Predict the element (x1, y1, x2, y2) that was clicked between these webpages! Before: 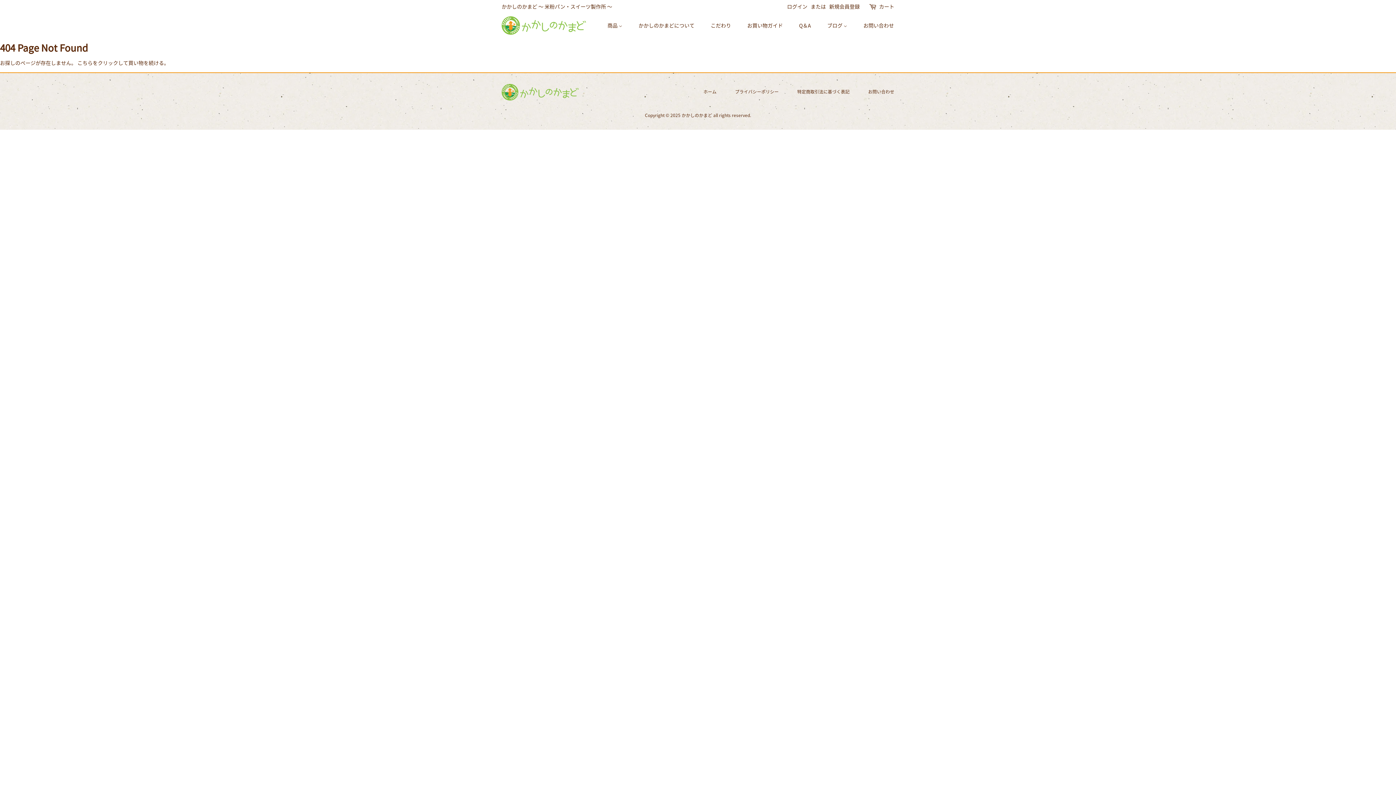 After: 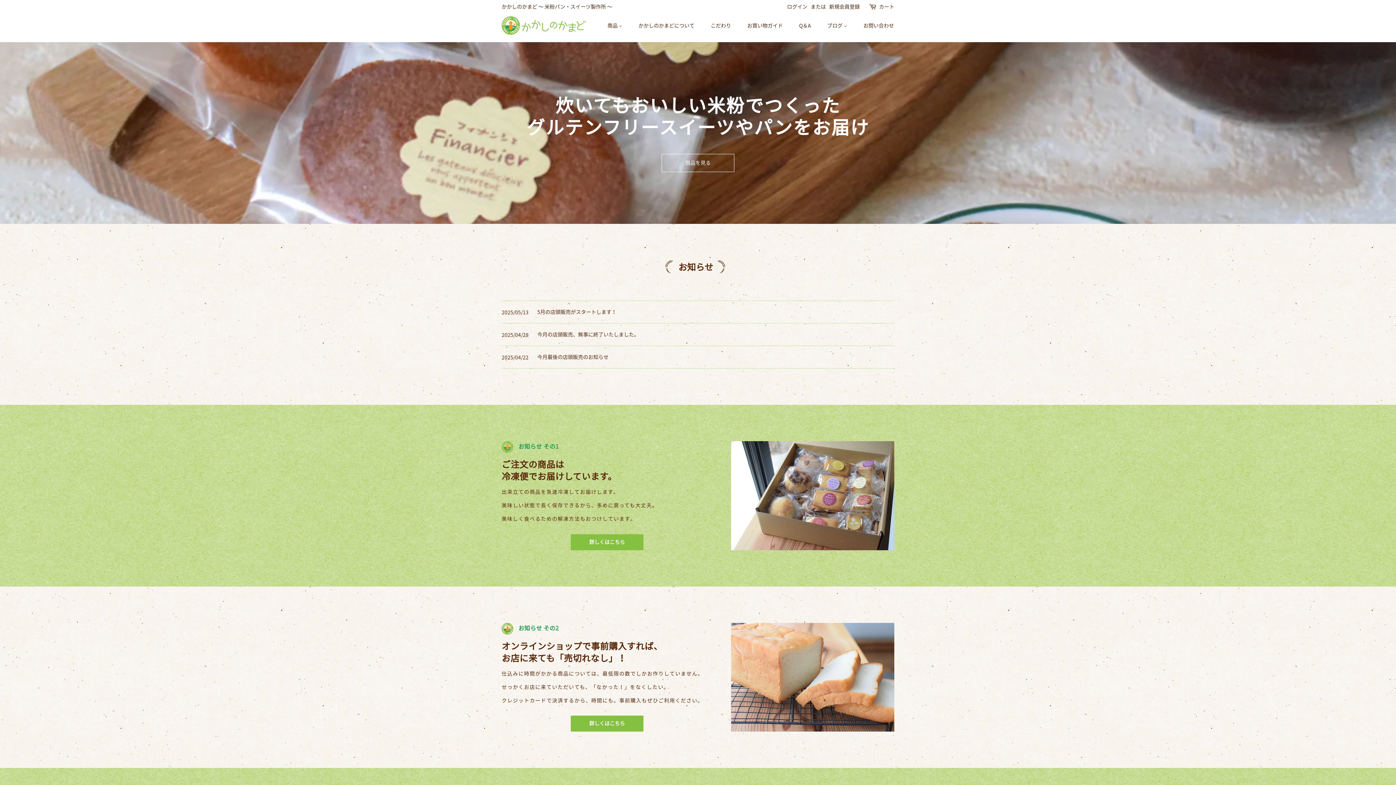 Action: bbox: (681, 112, 712, 118) label: かかしのかまど